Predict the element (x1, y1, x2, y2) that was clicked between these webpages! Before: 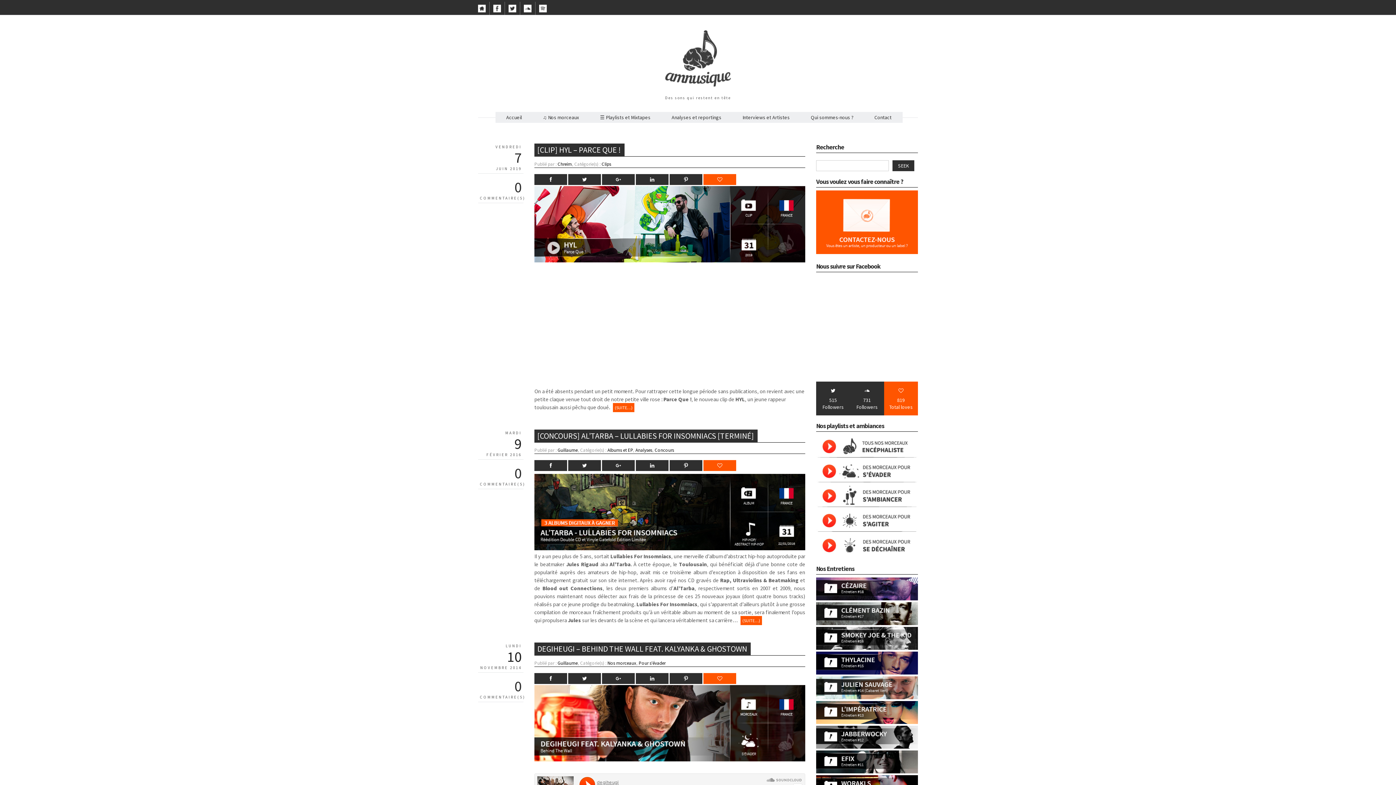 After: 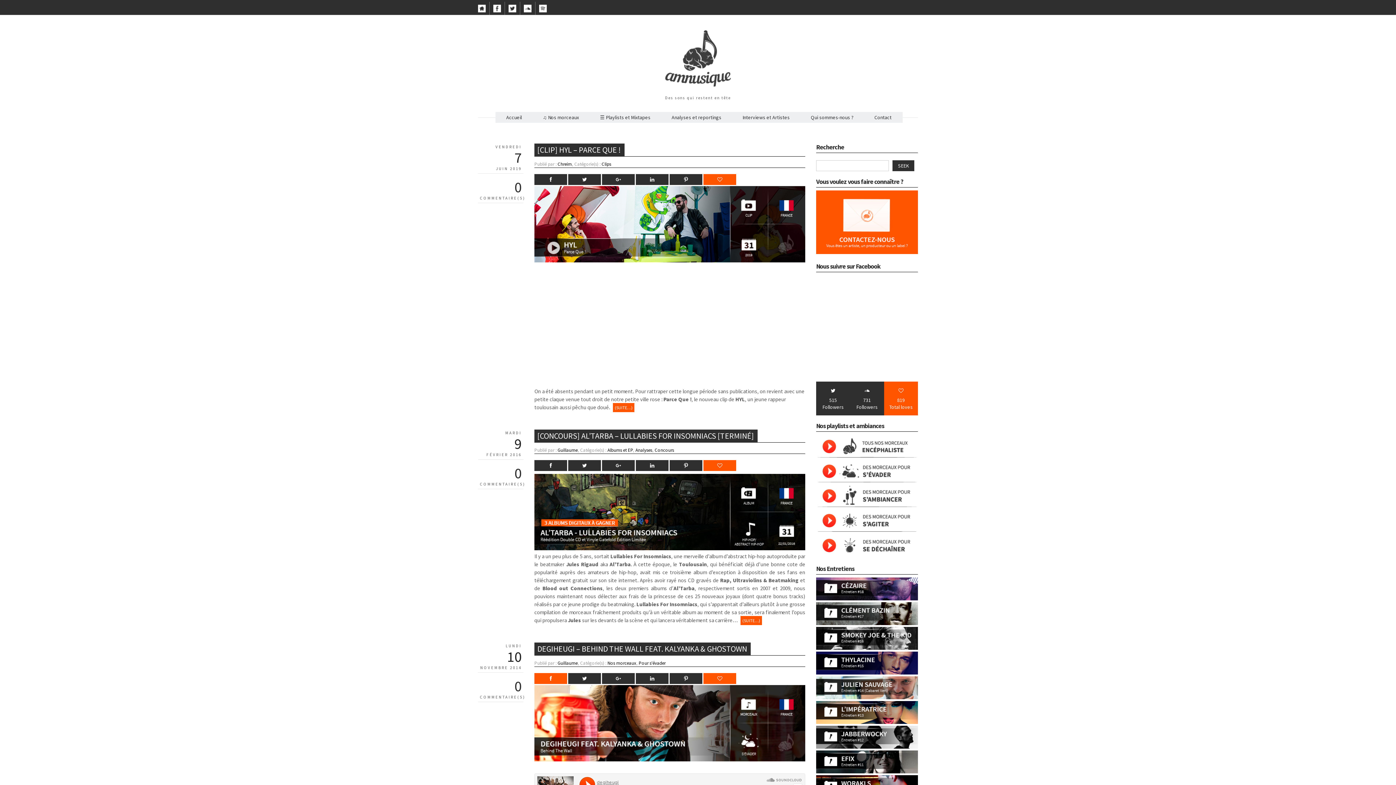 Action: bbox: (534, 673, 567, 684)